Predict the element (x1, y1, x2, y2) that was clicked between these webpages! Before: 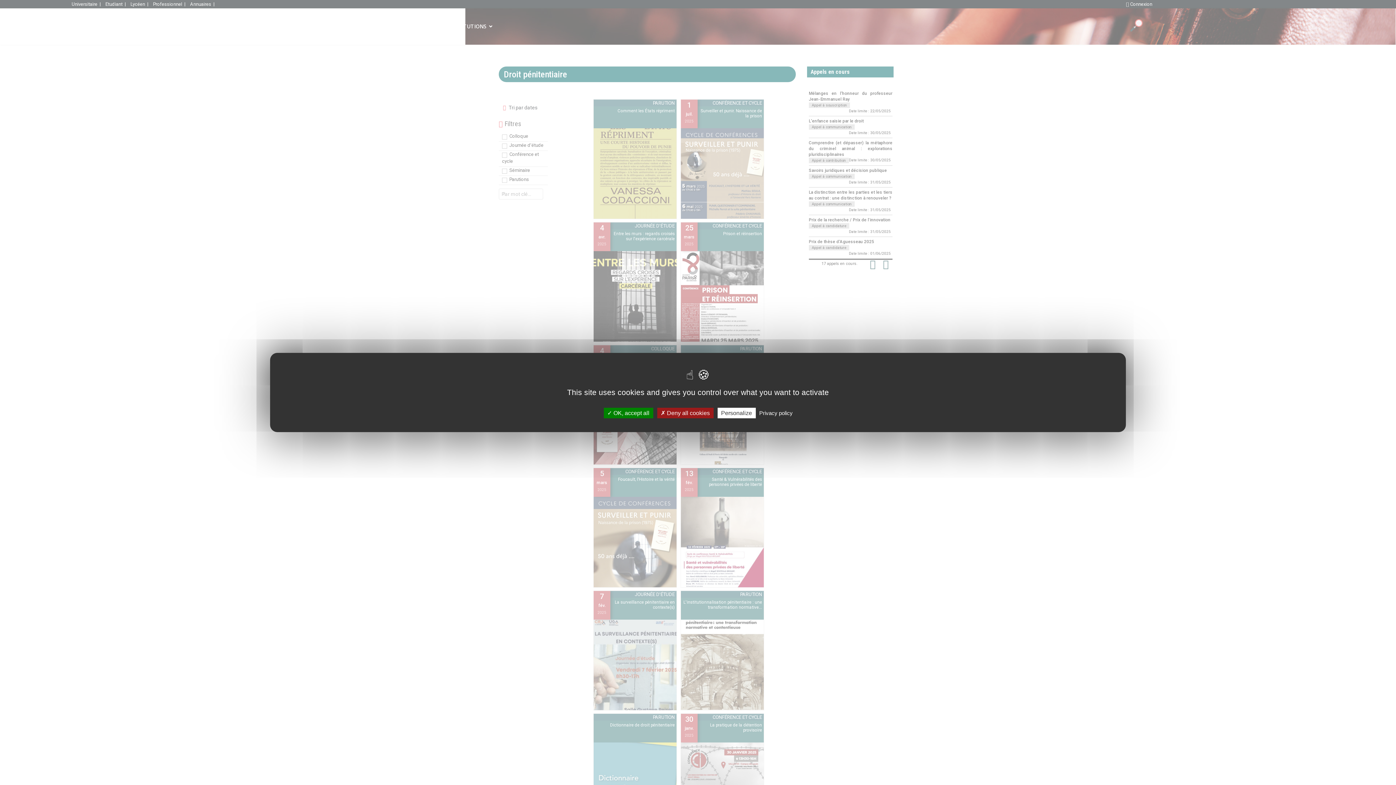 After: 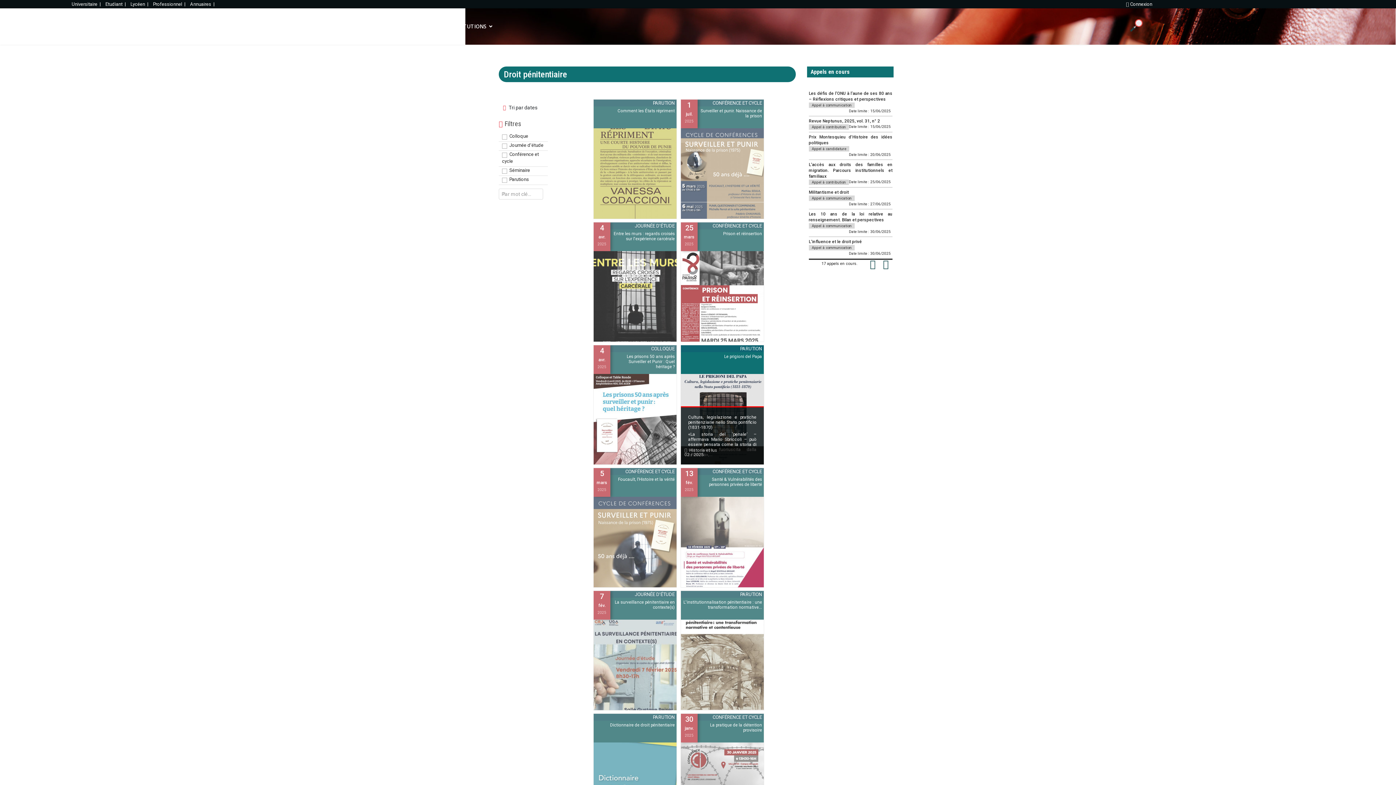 Action: bbox: (657, 408, 713, 418) label:  Deny all cookies